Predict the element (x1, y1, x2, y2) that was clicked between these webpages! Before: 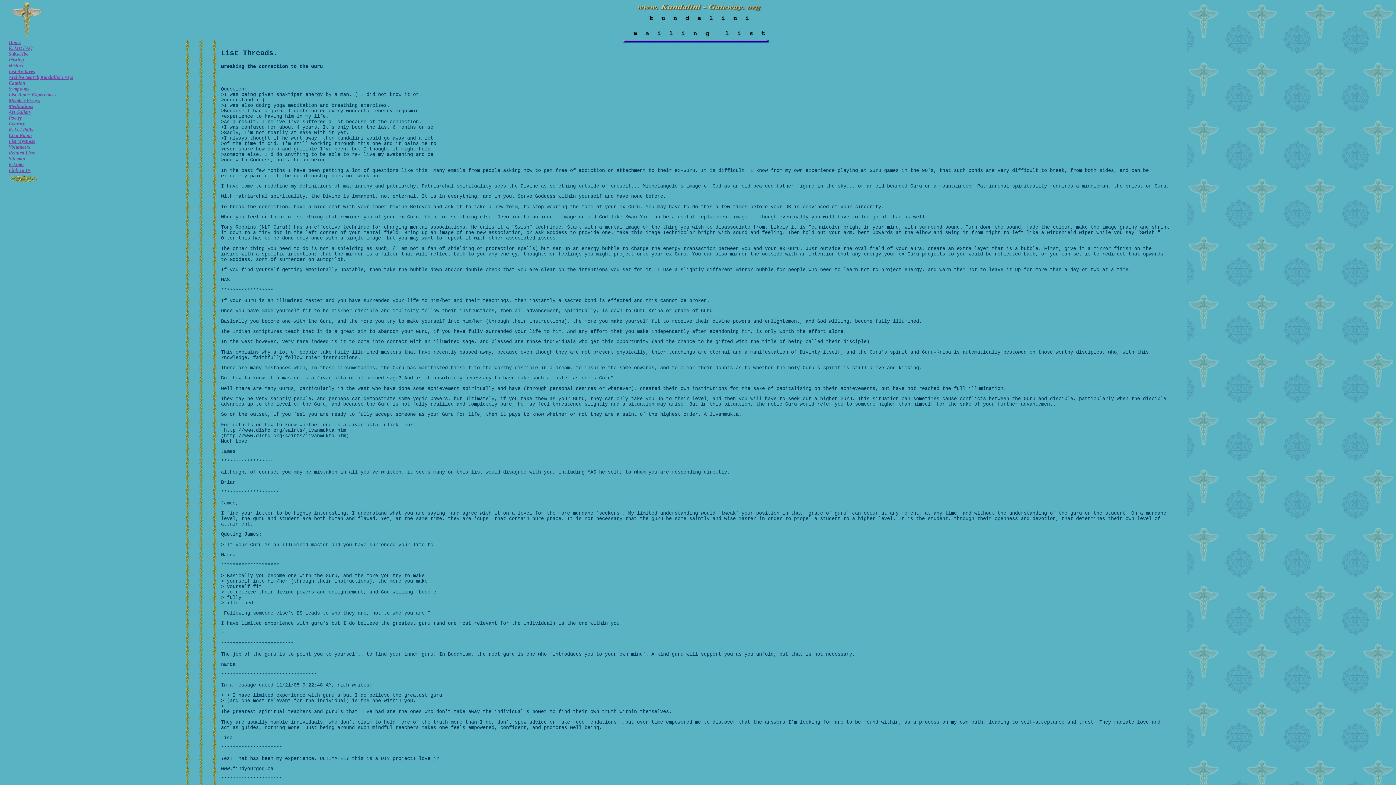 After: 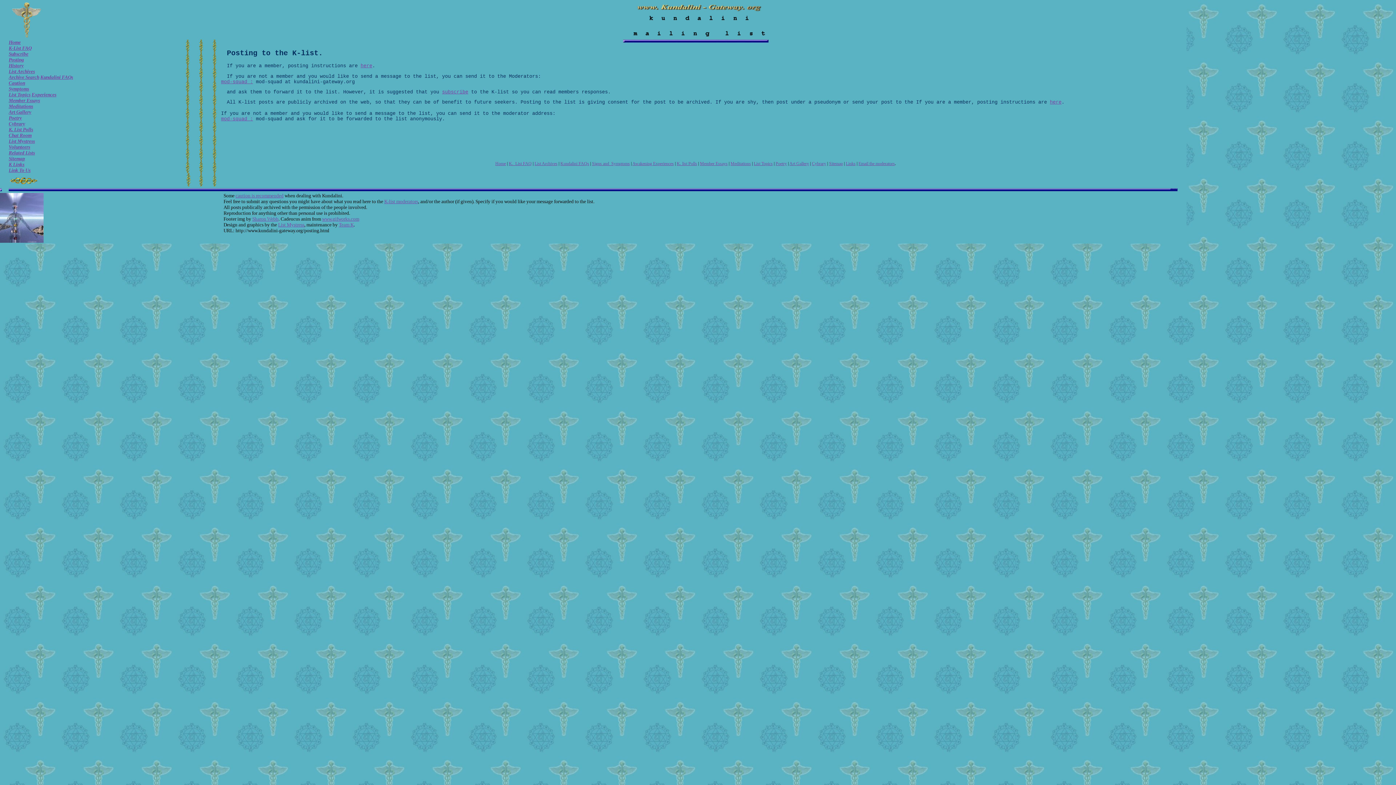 Action: label: Posting bbox: (8, 57, 24, 62)